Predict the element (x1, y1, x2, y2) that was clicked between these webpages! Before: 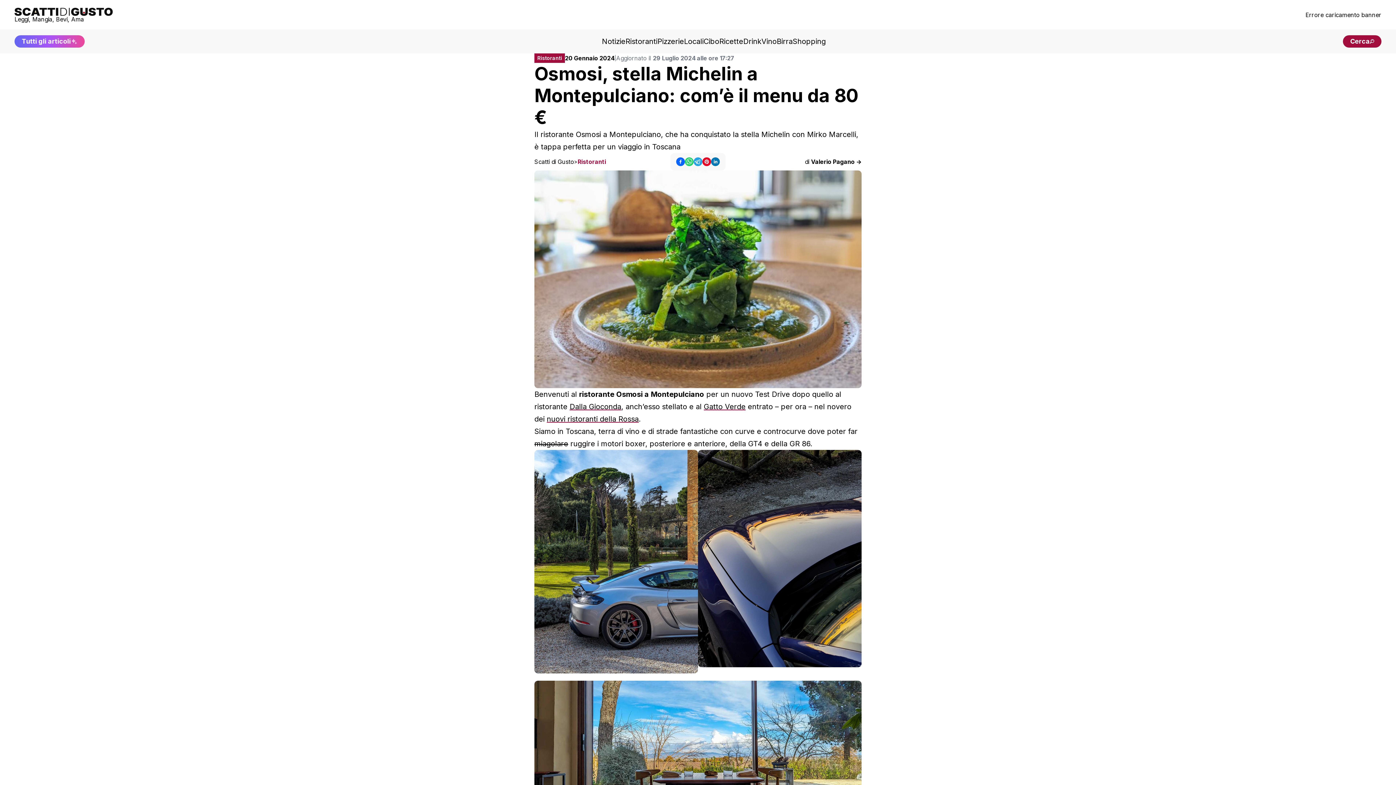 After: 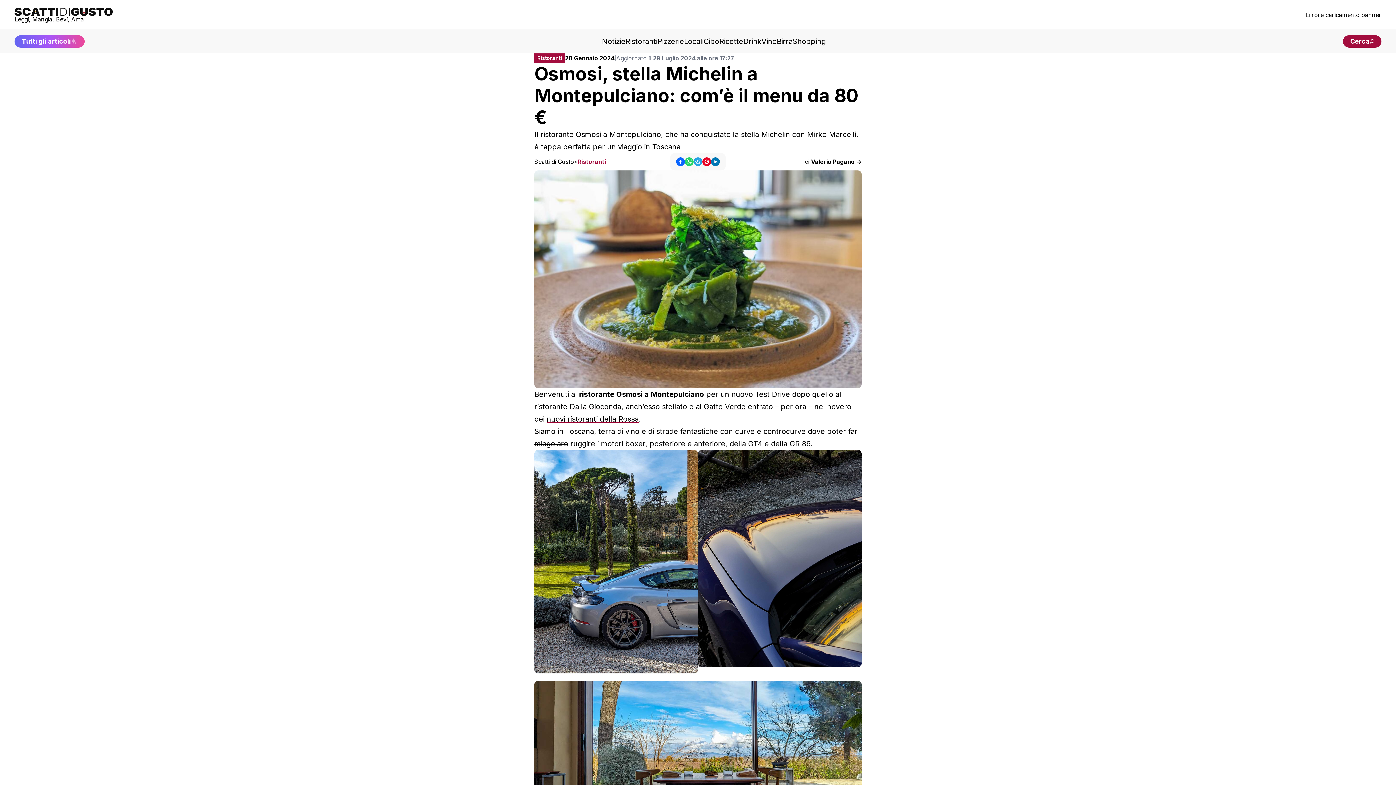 Action: bbox: (704, 402, 745, 411) label: Gatto Verde